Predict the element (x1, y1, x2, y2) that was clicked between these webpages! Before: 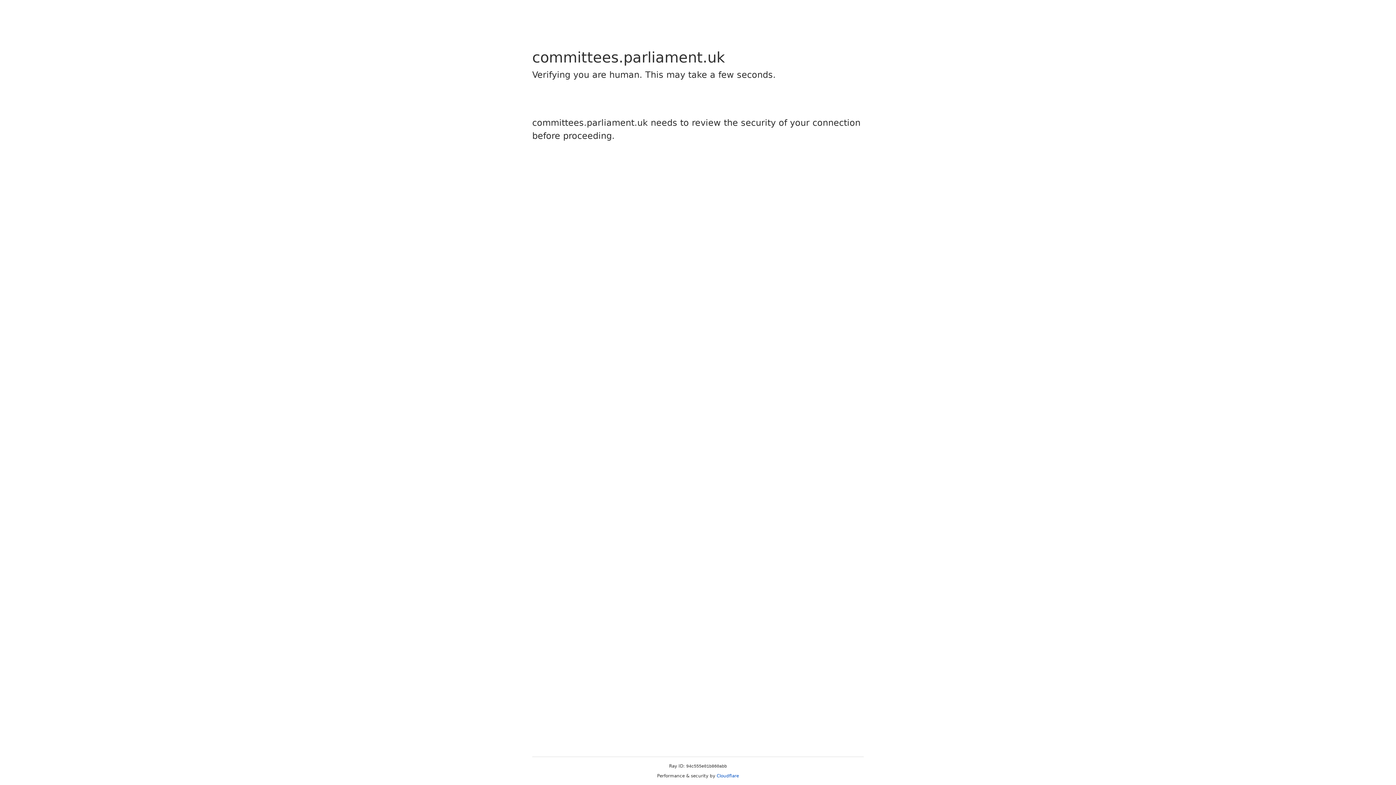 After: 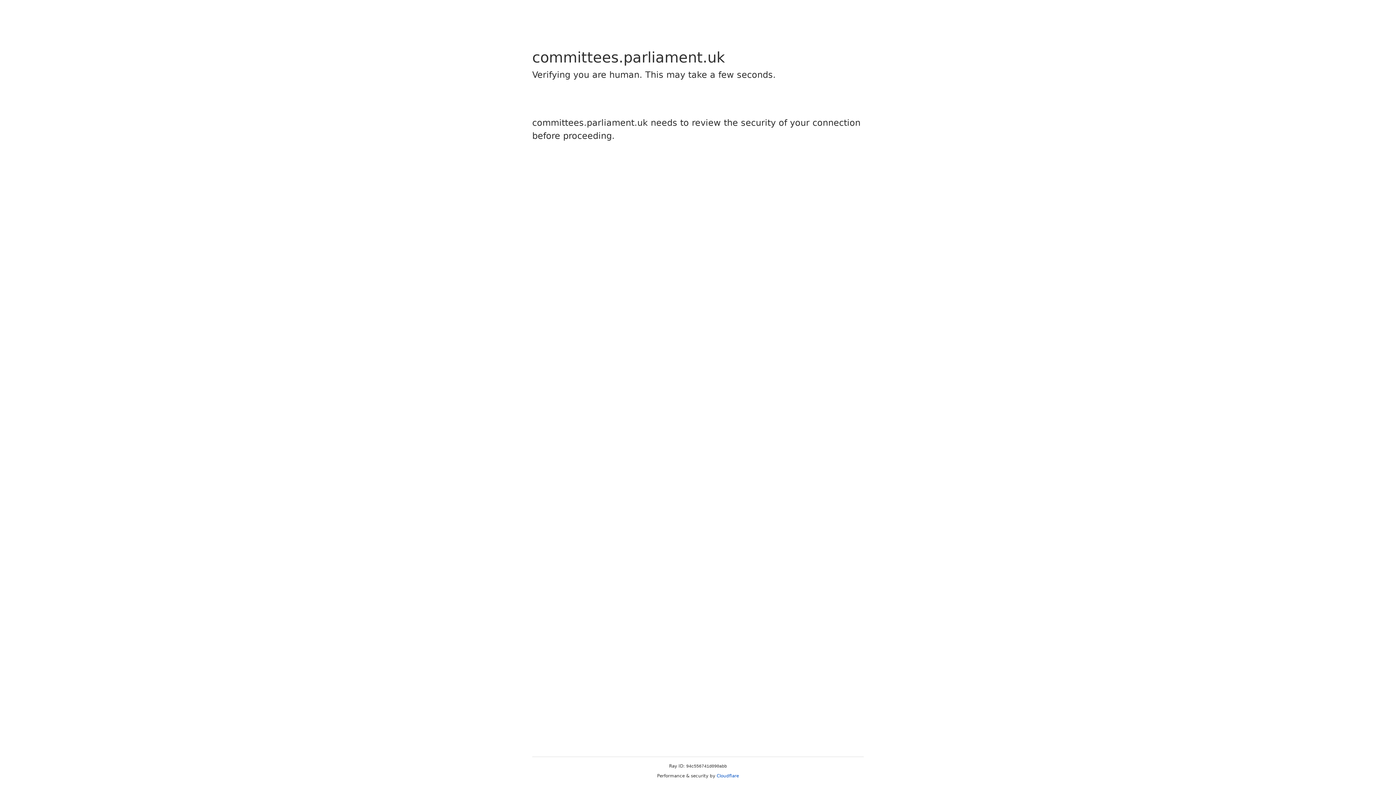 Action: bbox: (716, 773, 739, 778) label: Cloudflare